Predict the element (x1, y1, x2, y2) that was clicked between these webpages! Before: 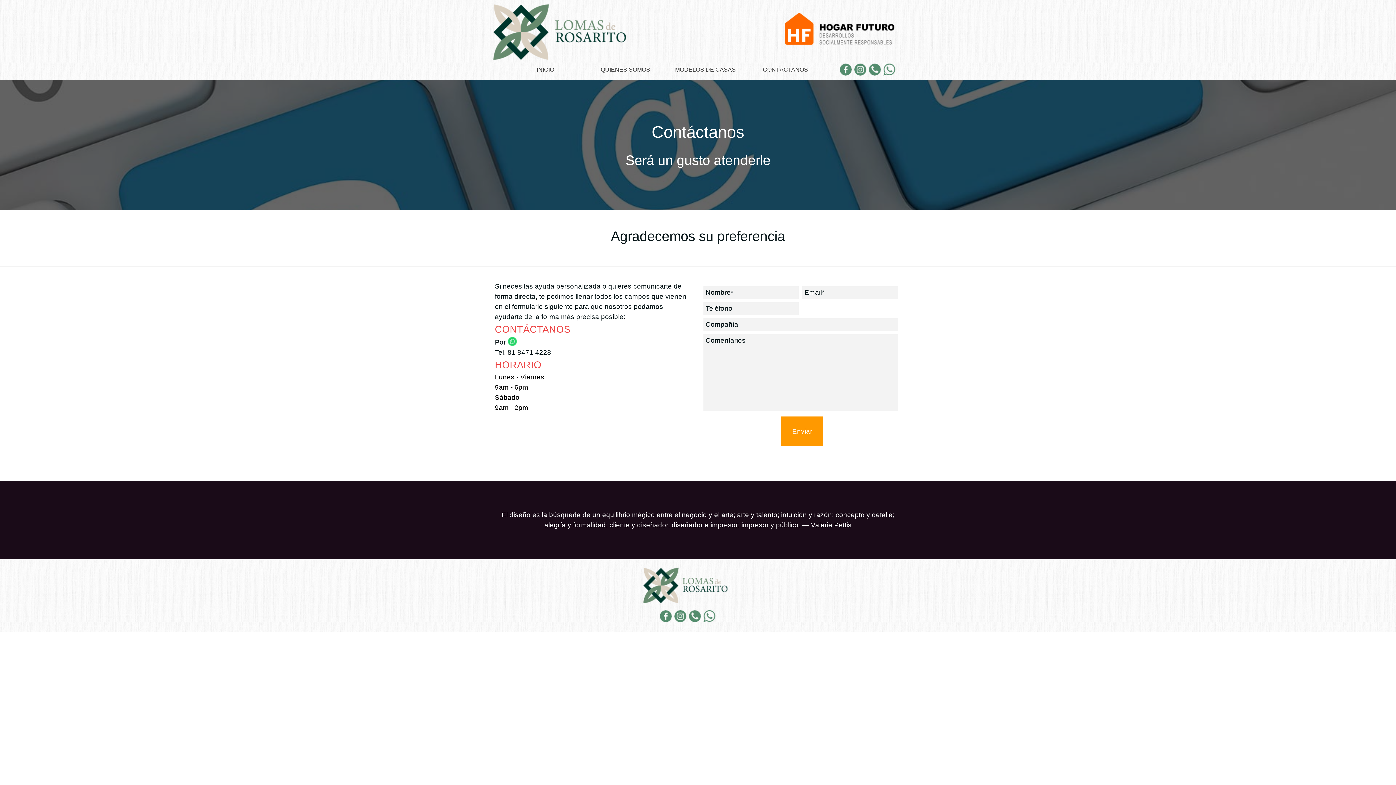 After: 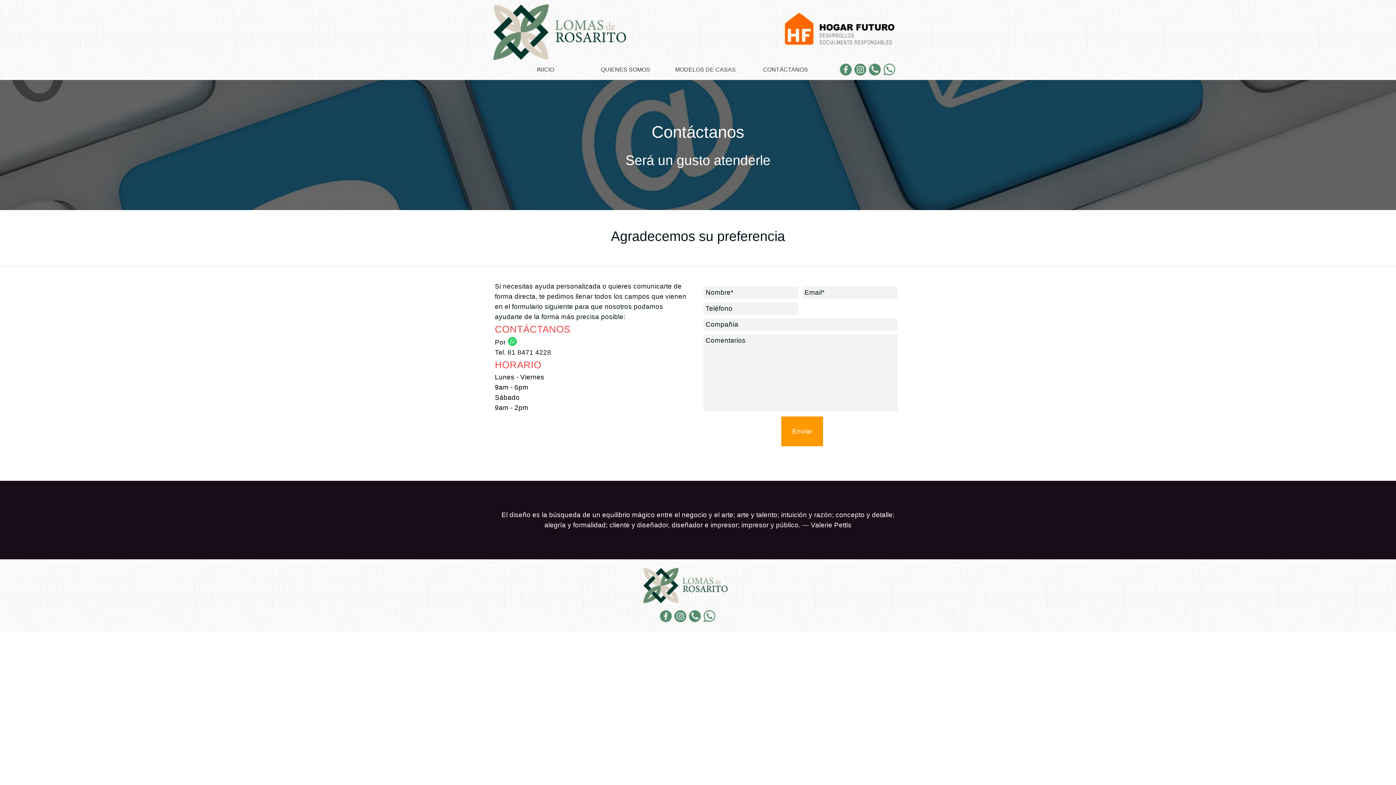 Action: bbox: (659, 609, 672, 617)